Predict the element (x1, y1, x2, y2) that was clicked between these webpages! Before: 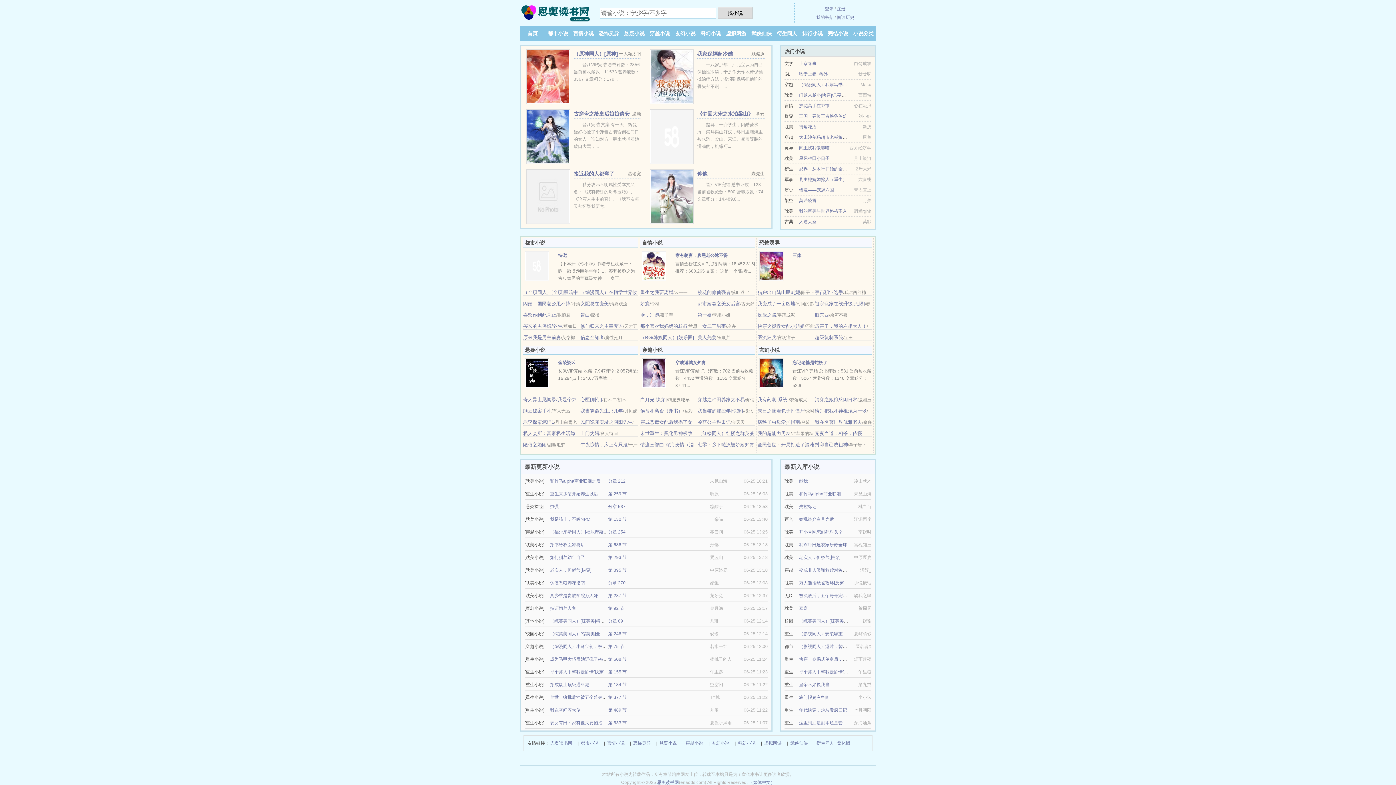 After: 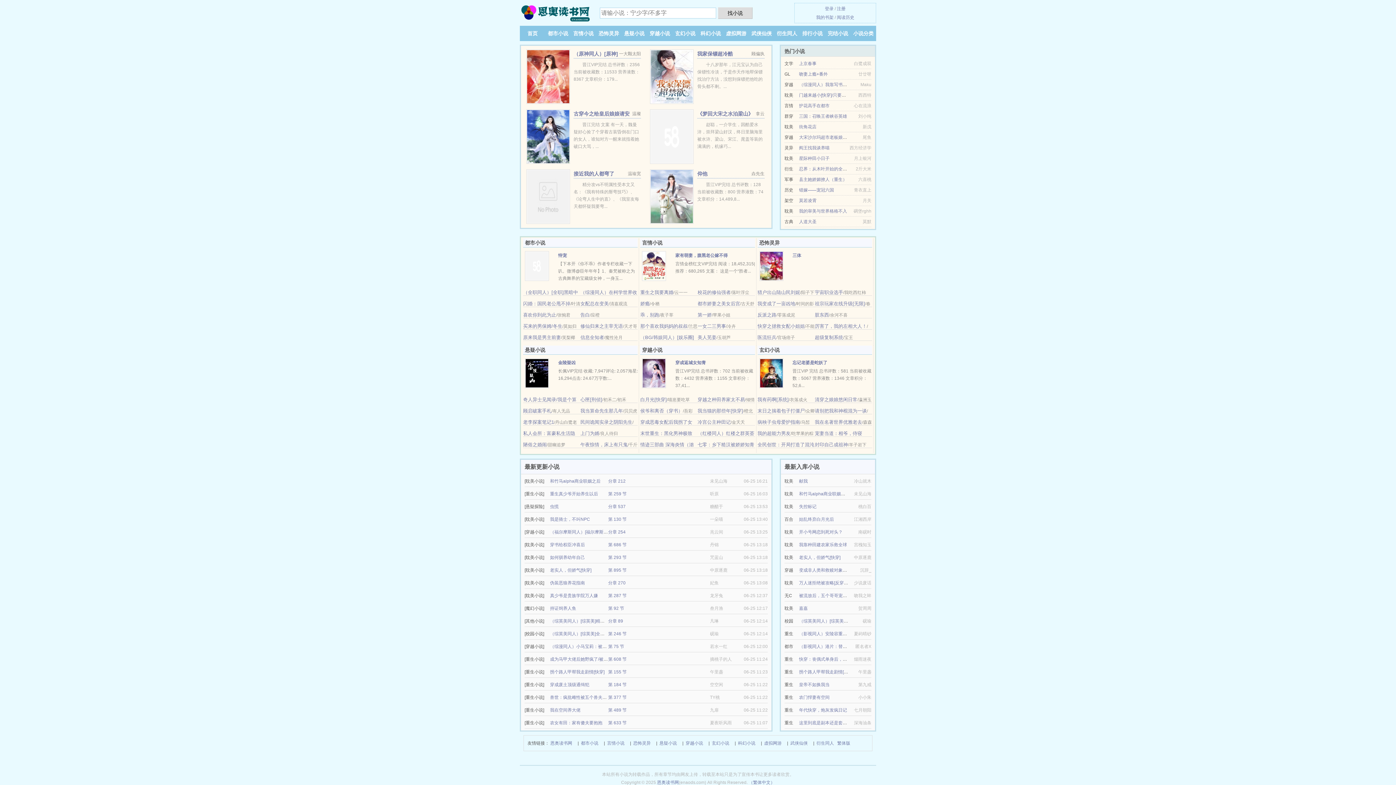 Action: bbox: (792, 360, 827, 365) label: 忘记老婆是蛇妖了